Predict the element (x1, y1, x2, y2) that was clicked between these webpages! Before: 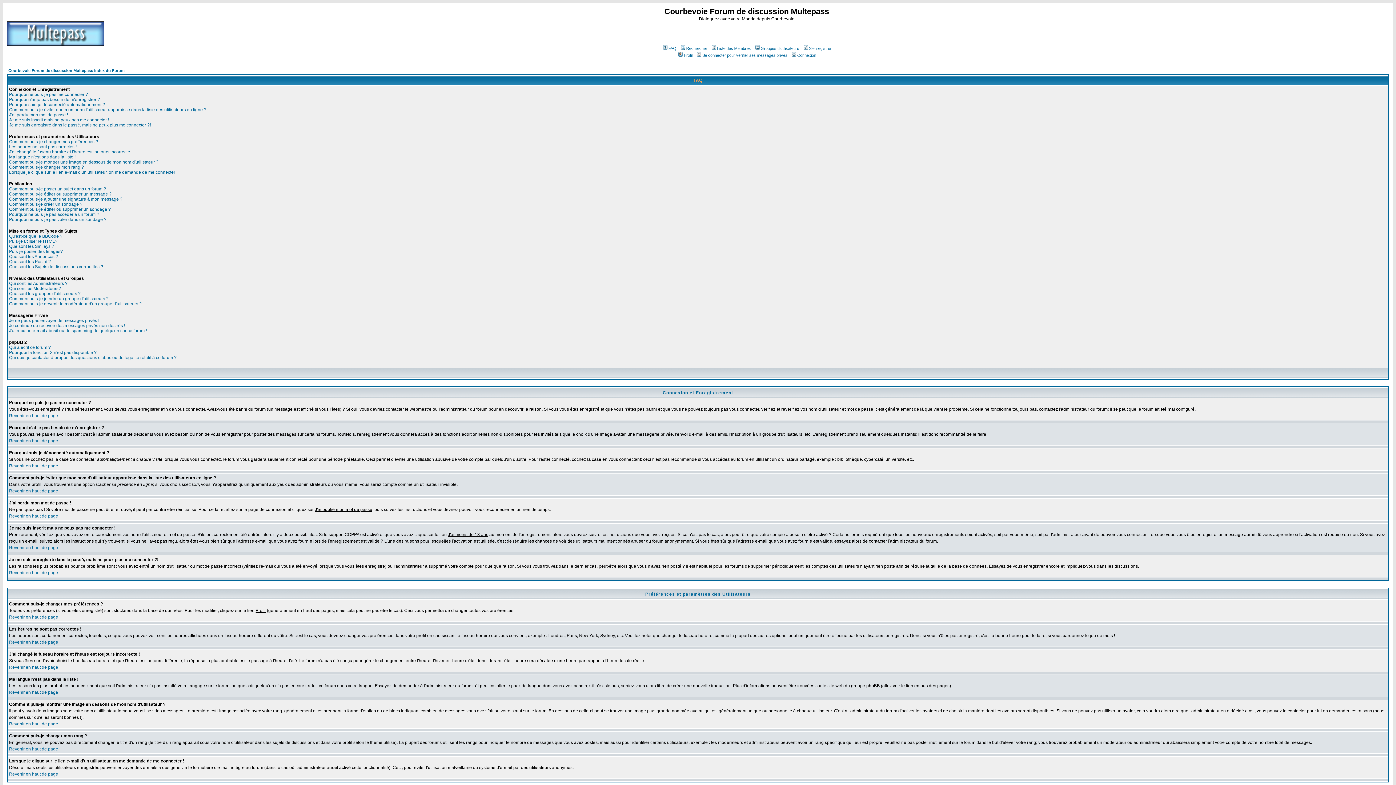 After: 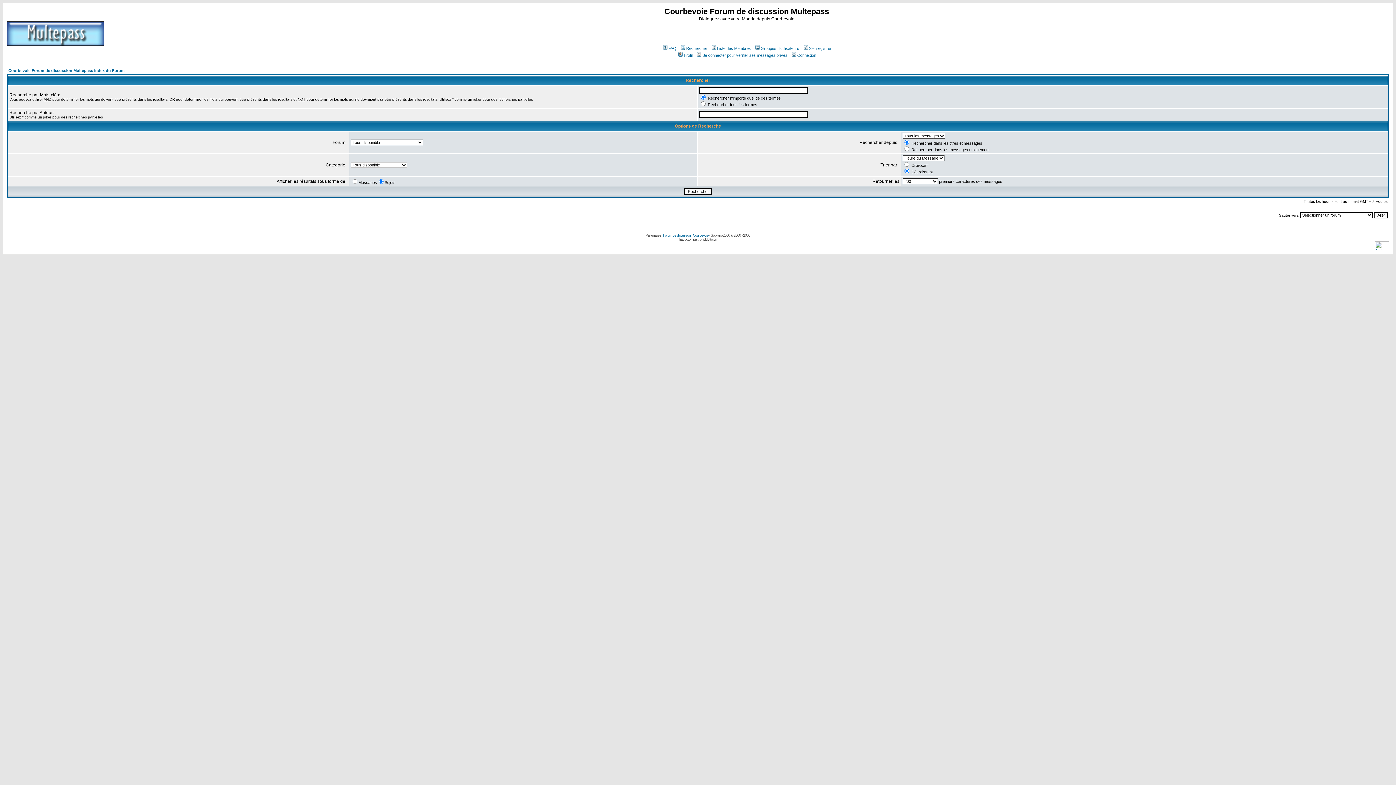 Action: bbox: (679, 46, 707, 50) label: Rechercher